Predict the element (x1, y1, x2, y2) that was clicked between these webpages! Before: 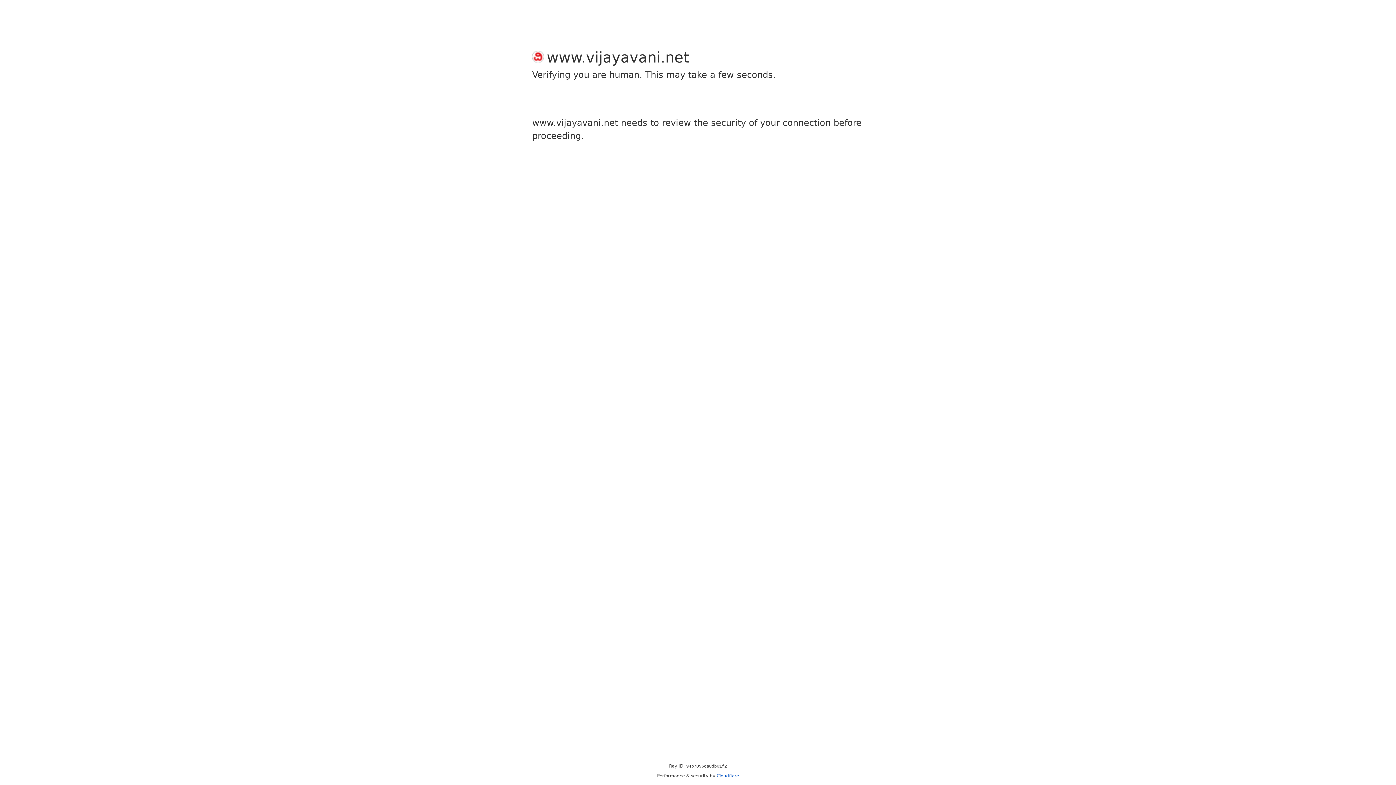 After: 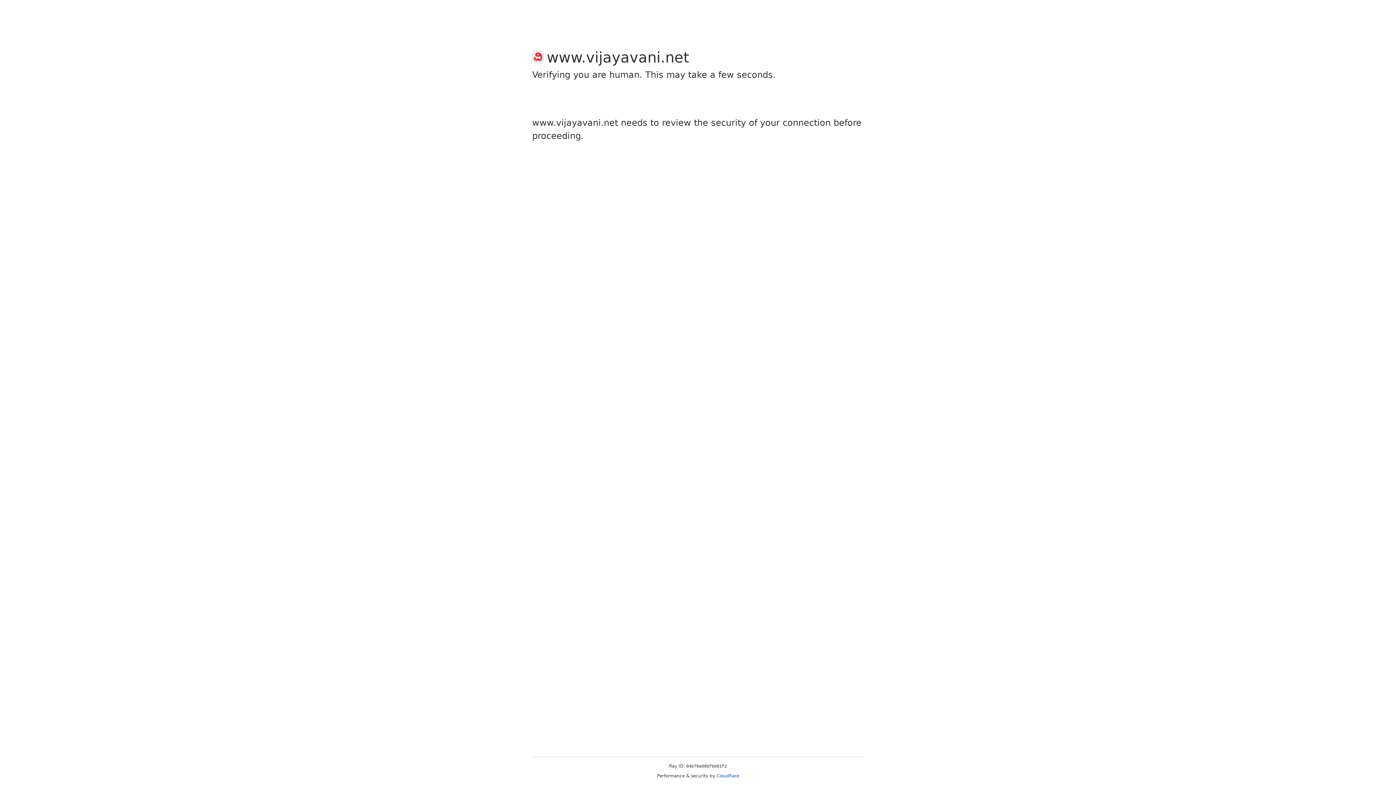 Action: bbox: (716, 773, 739, 778) label: Cloudflare